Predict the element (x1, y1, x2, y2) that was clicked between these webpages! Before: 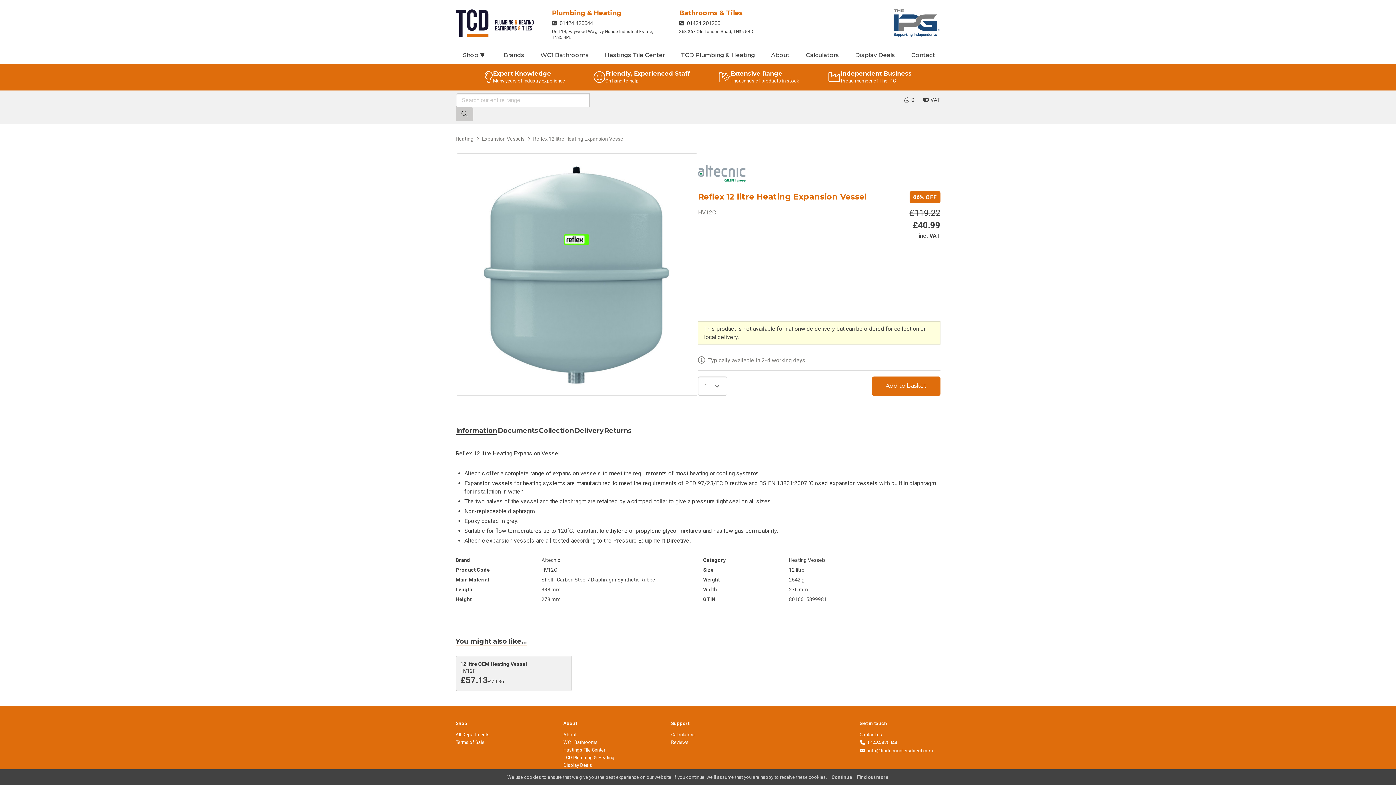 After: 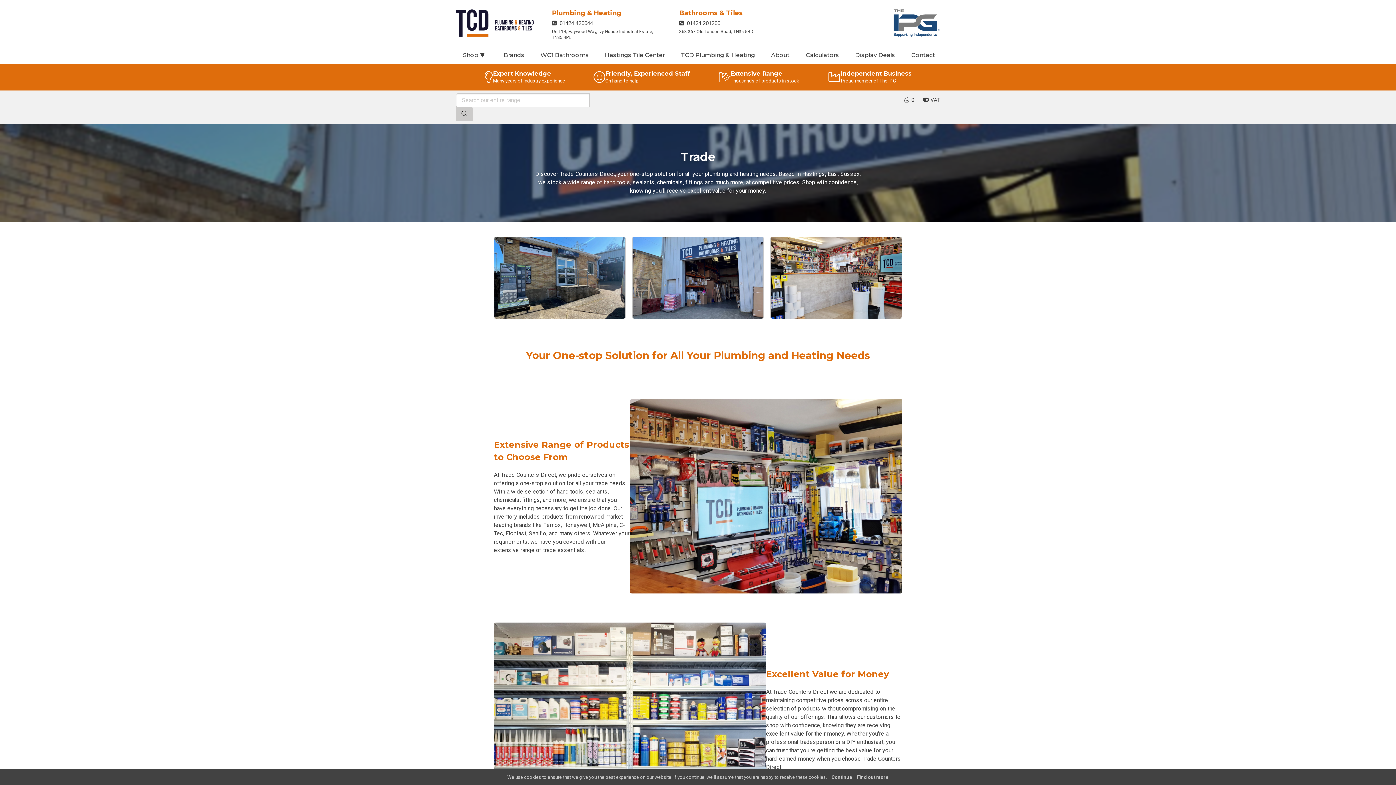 Action: label: TCD Plumbing & Heating bbox: (563, 755, 614, 760)